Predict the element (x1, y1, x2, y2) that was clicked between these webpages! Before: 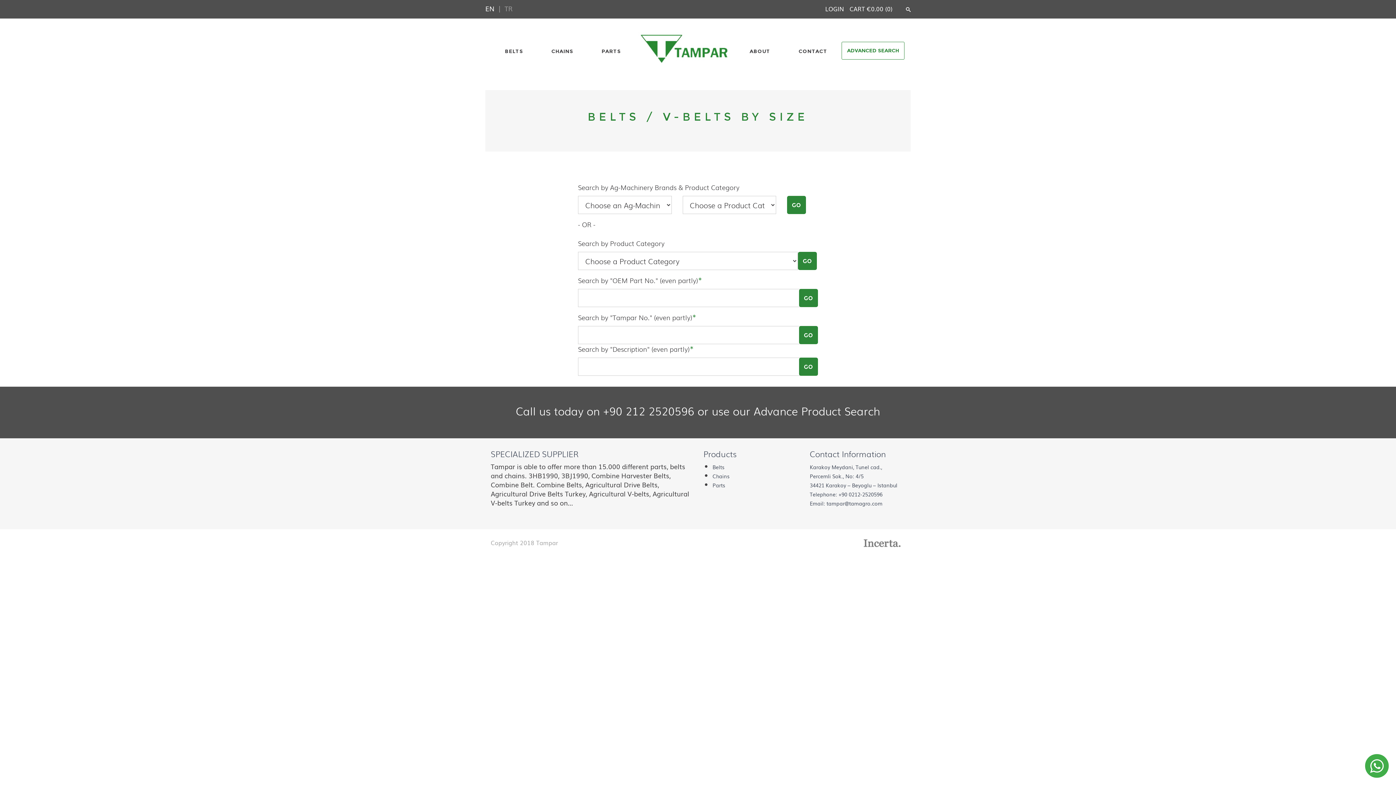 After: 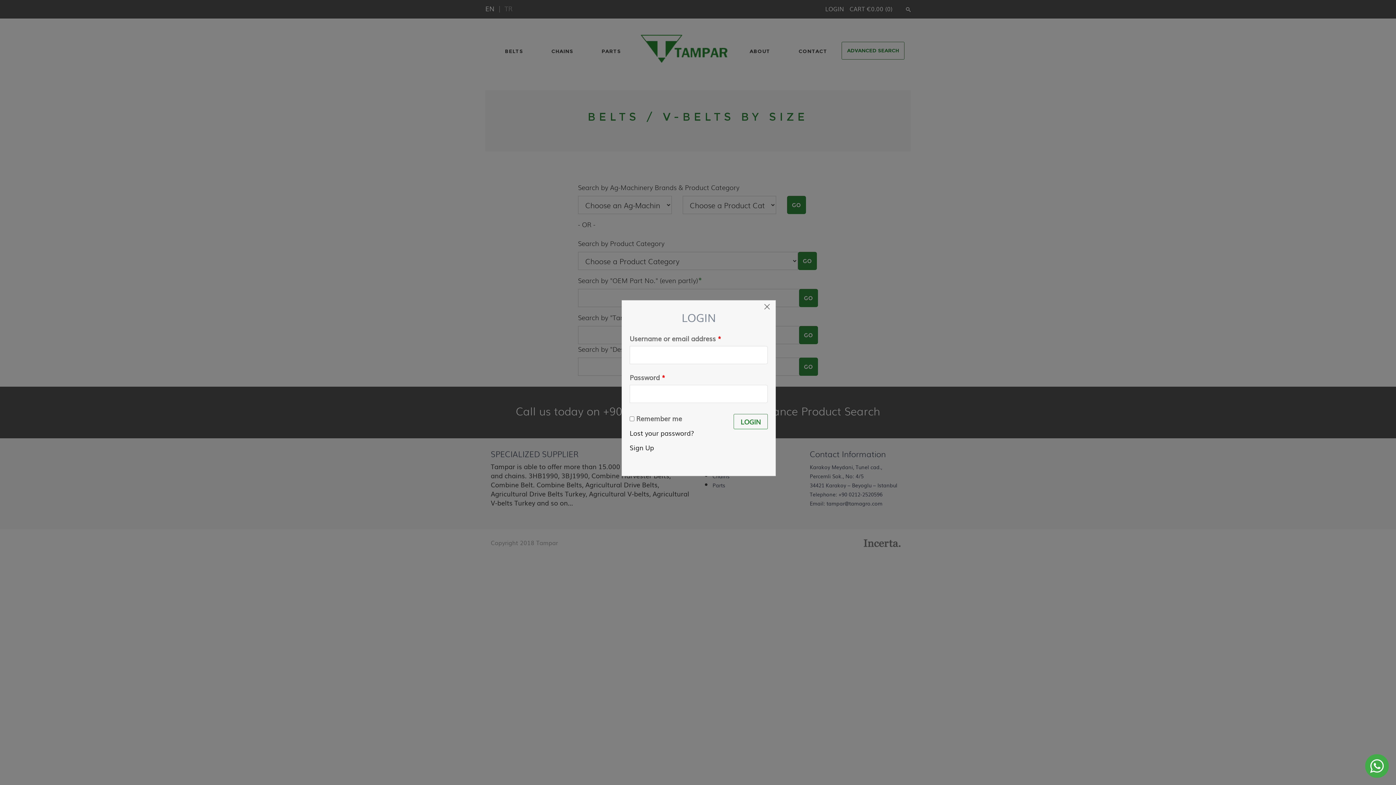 Action: label: LOGIN bbox: (825, 4, 844, 13)